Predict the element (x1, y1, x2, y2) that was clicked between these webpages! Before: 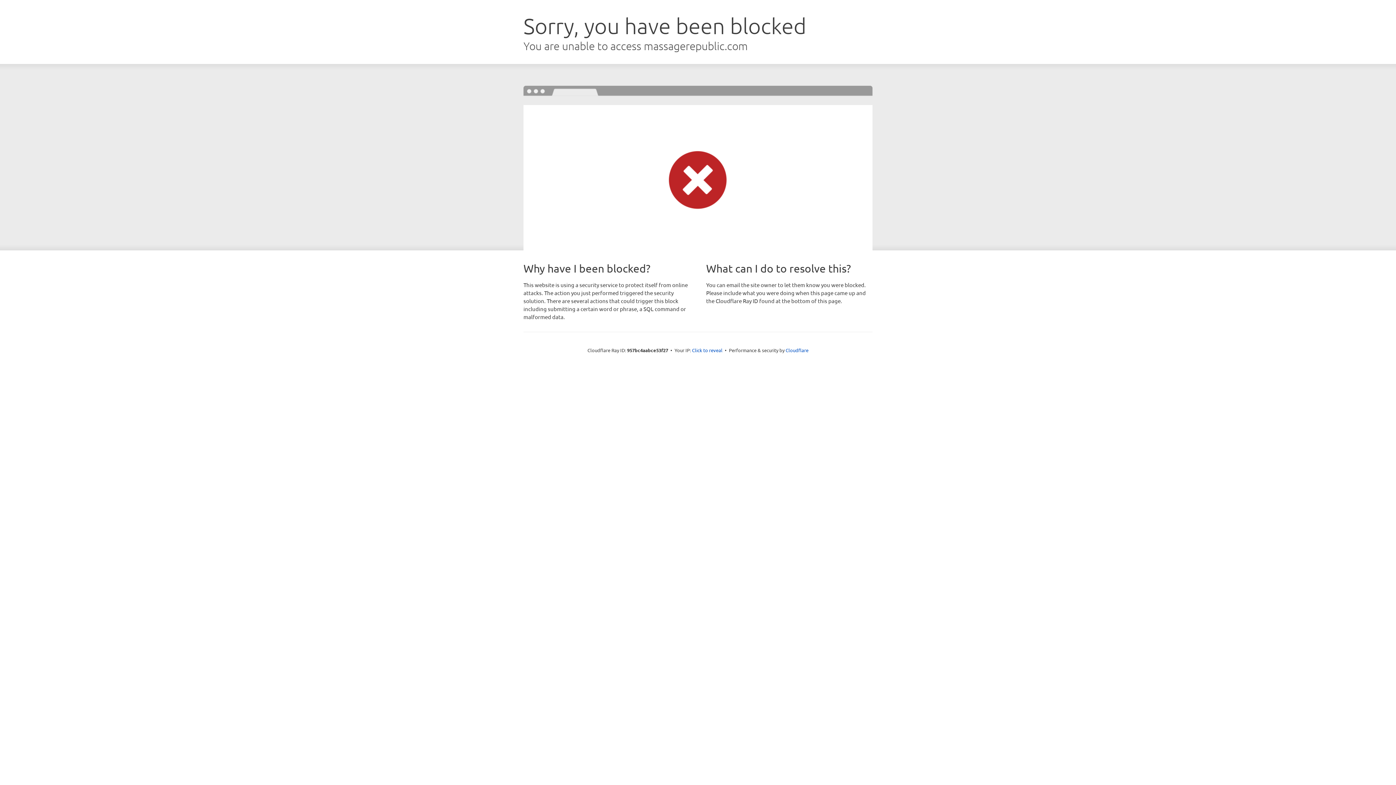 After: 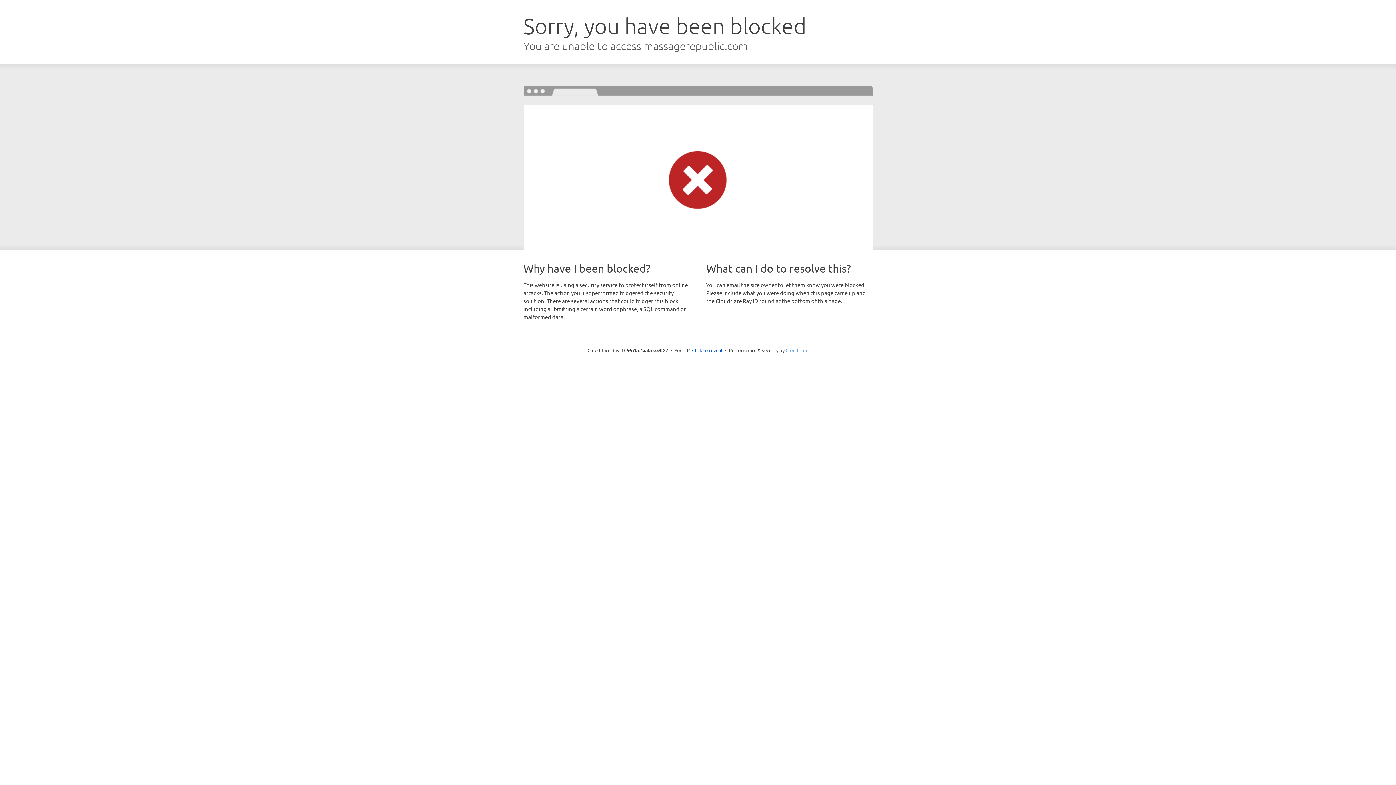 Action: bbox: (785, 347, 808, 353) label: Cloudflare